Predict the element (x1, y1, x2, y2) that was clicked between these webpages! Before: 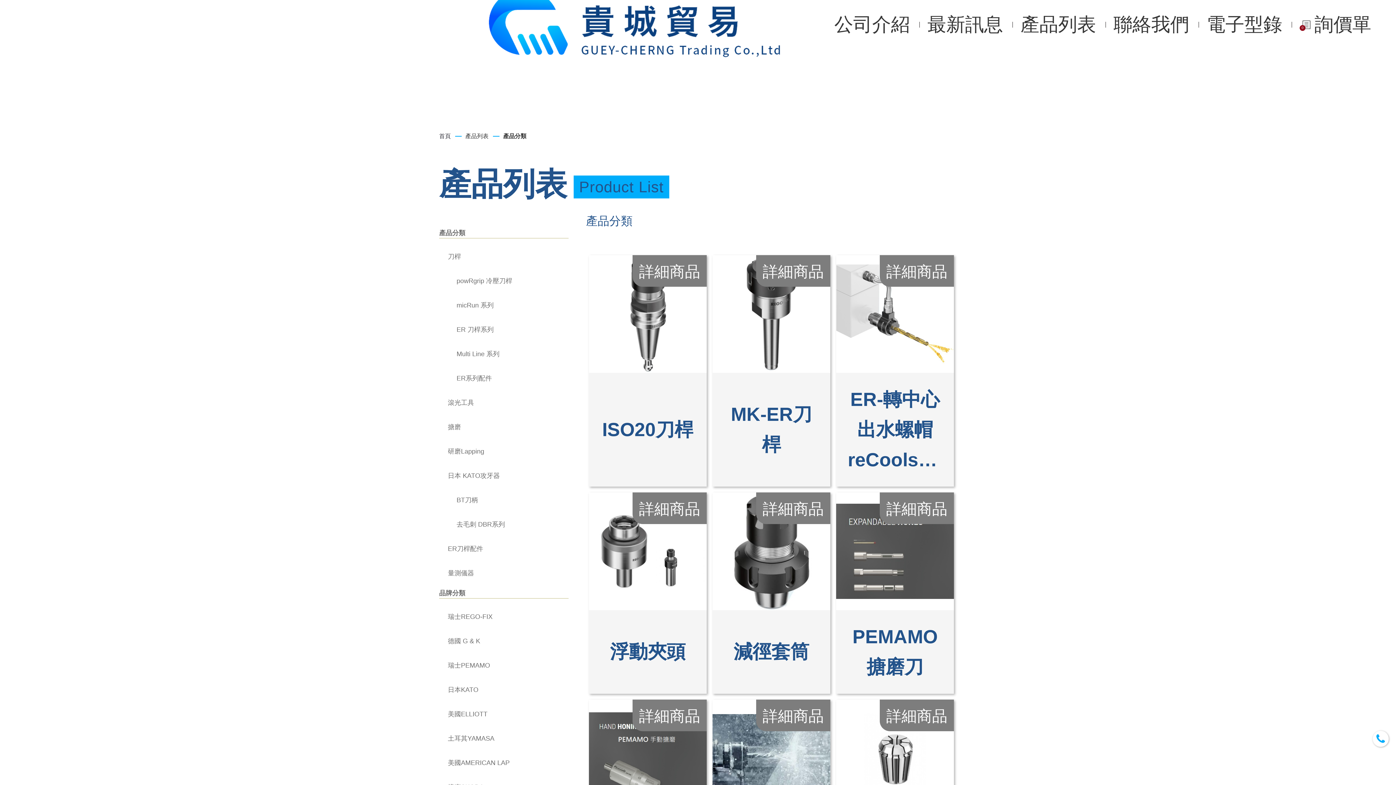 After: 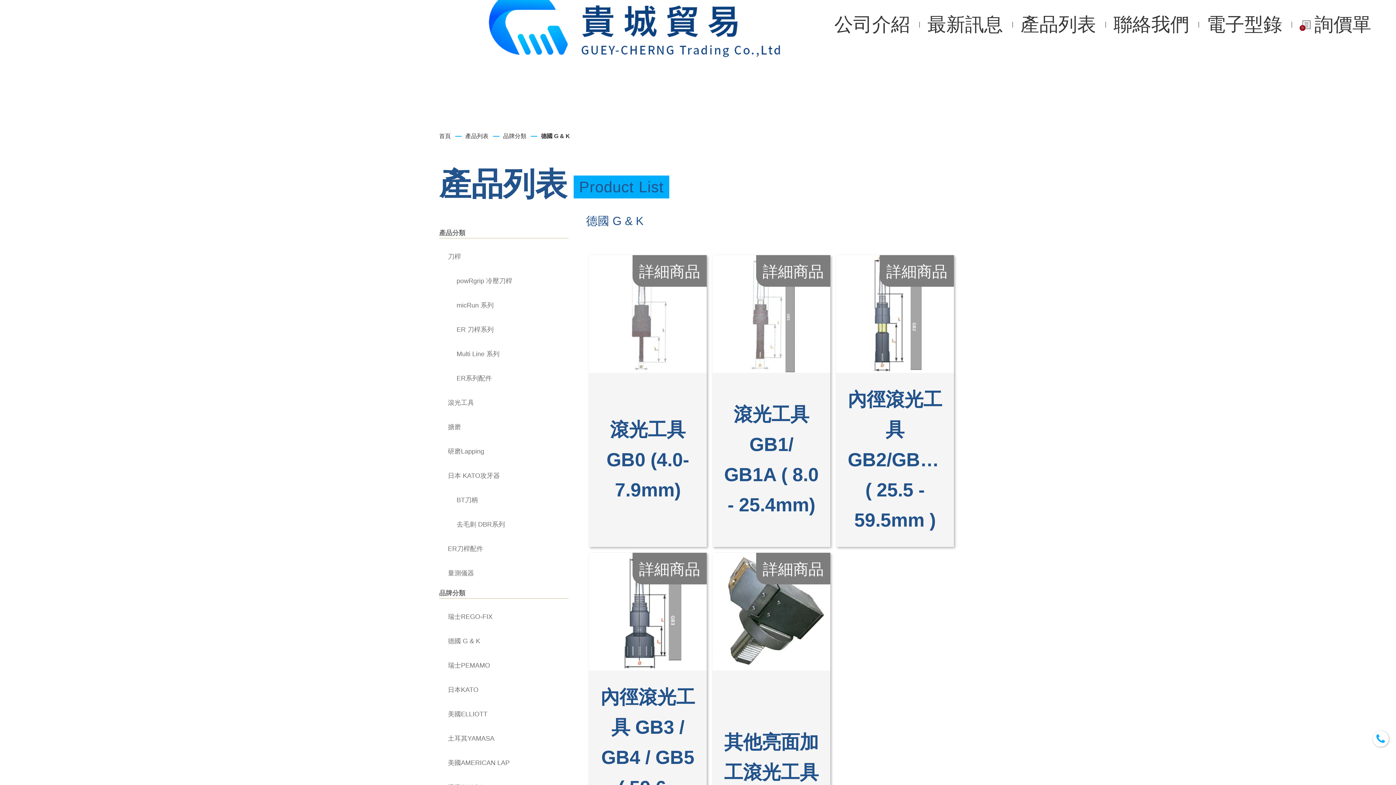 Action: label: 德國 G & K bbox: (448, 637, 480, 645)